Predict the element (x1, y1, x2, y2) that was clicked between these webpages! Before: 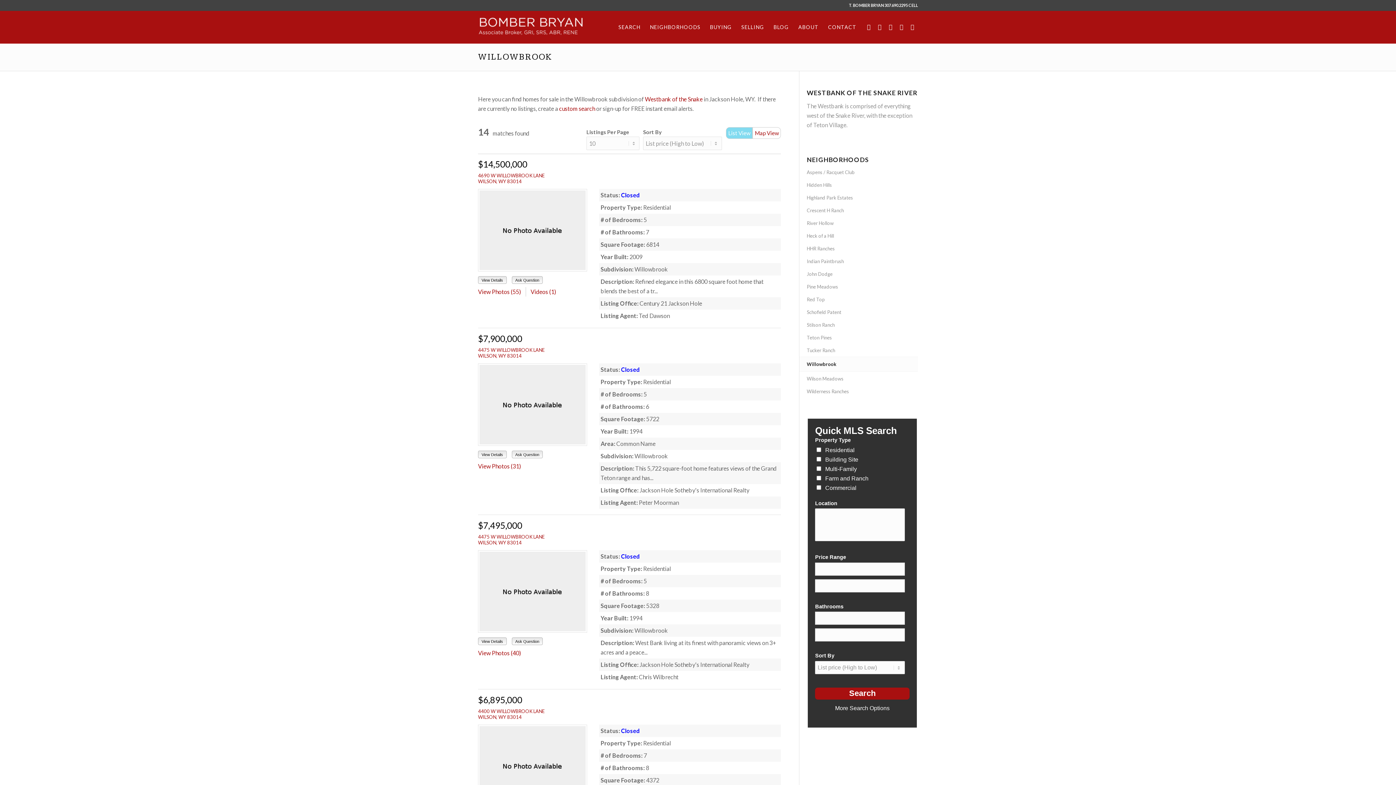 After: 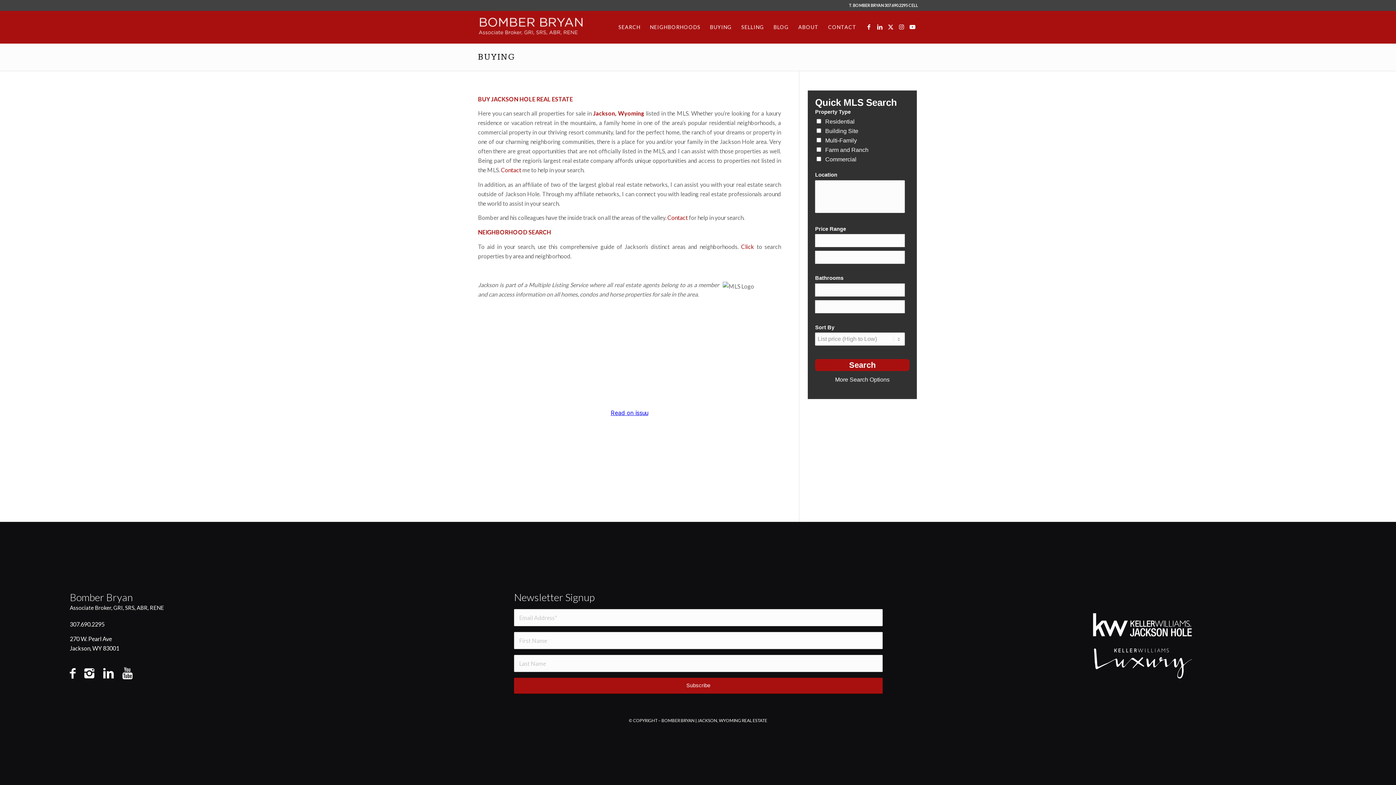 Action: bbox: (705, 10, 736, 43) label: BUYING